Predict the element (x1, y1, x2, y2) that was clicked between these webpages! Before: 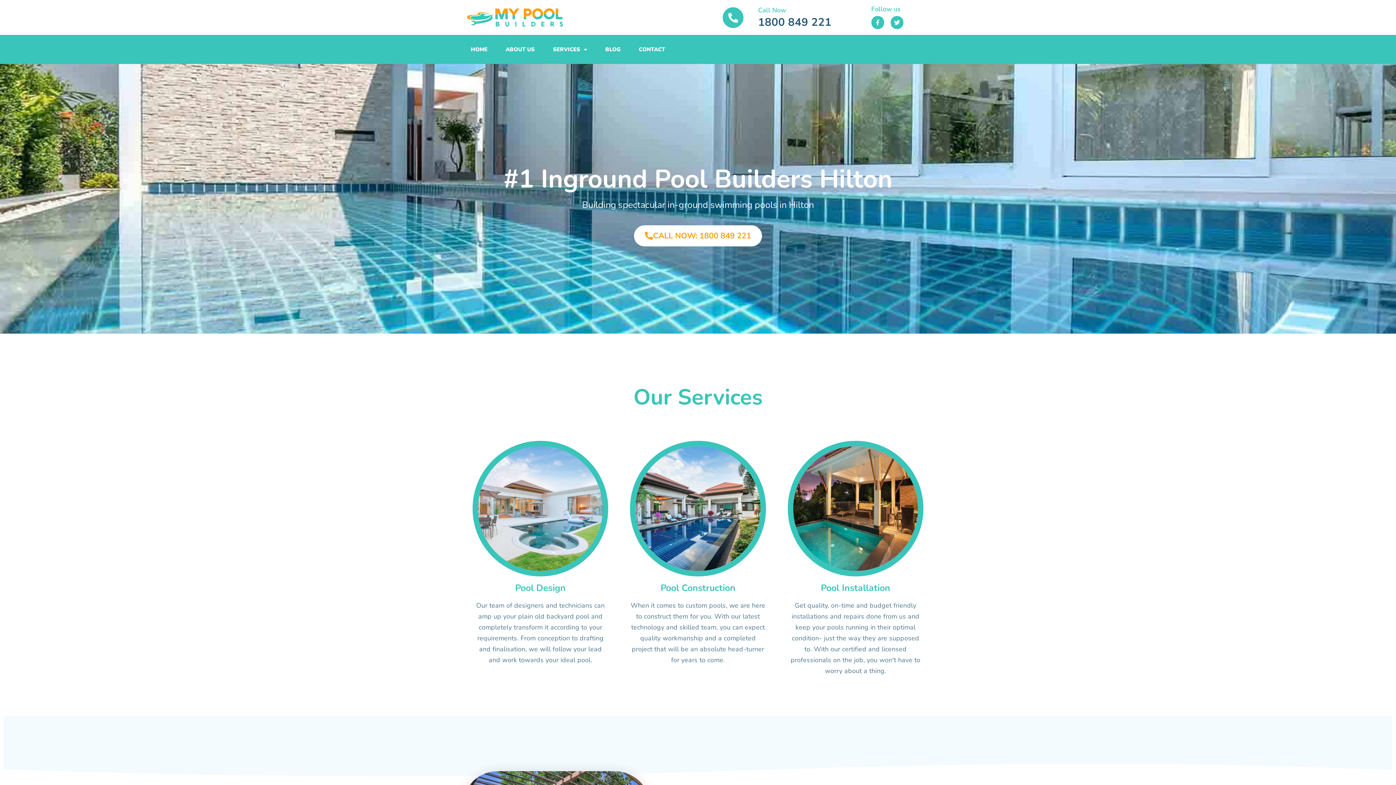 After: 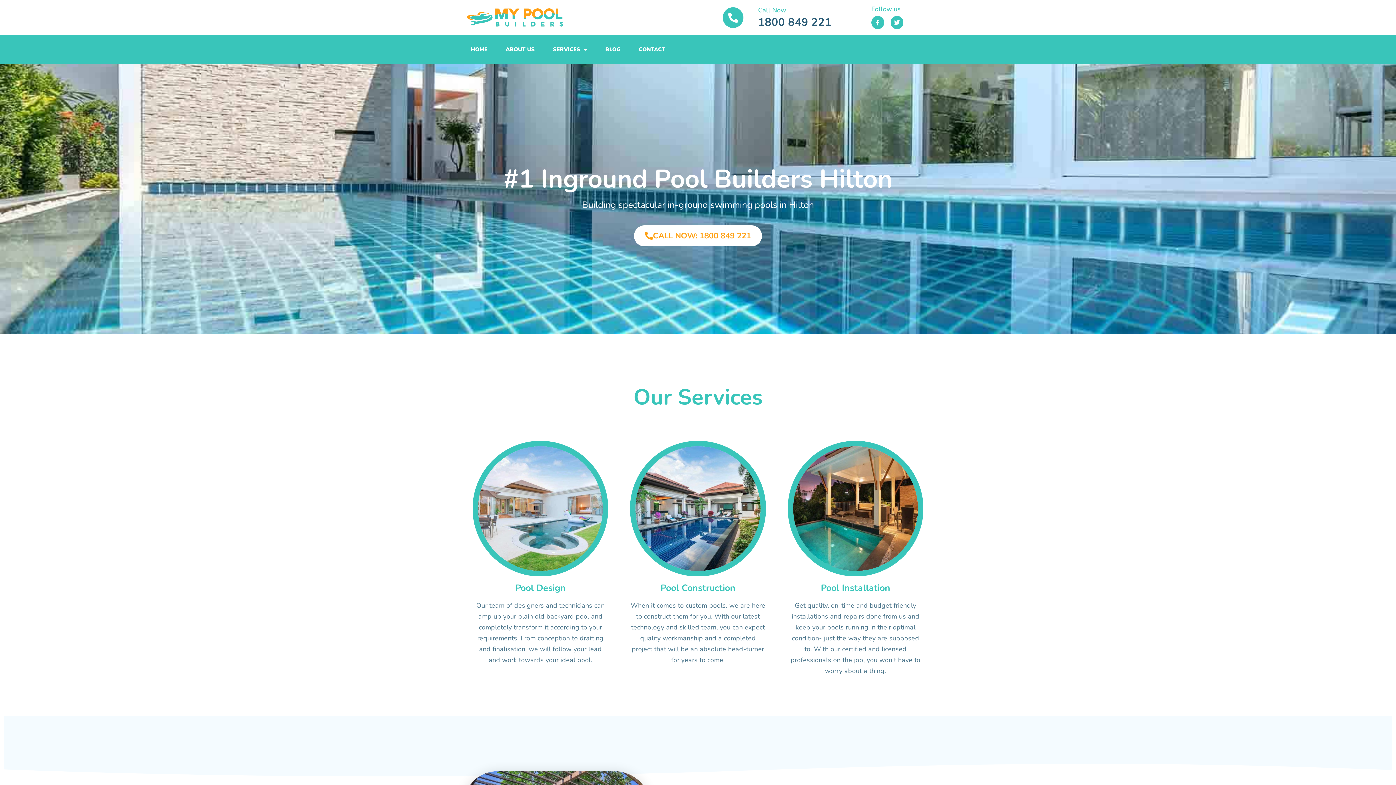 Action: label: 1800 849 221 bbox: (758, 14, 831, 29)